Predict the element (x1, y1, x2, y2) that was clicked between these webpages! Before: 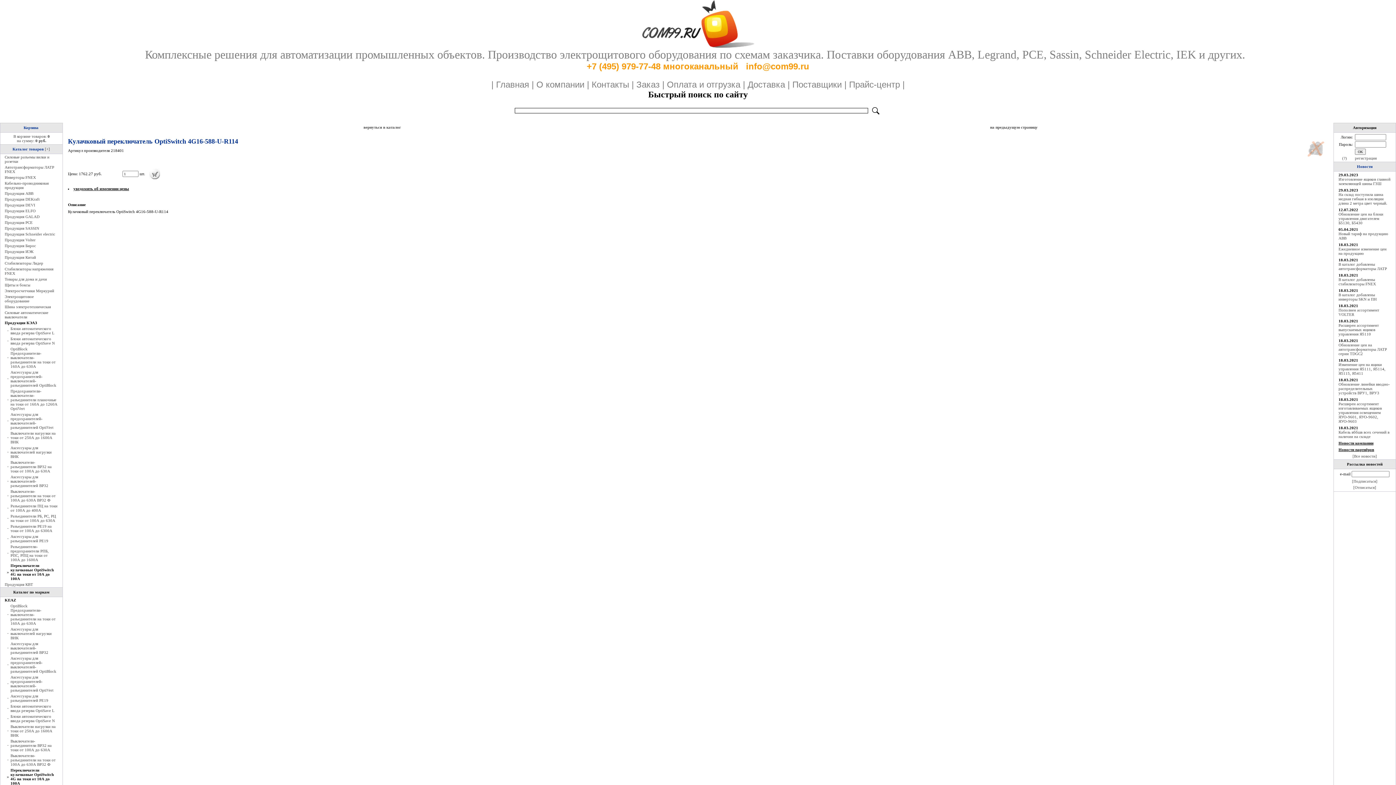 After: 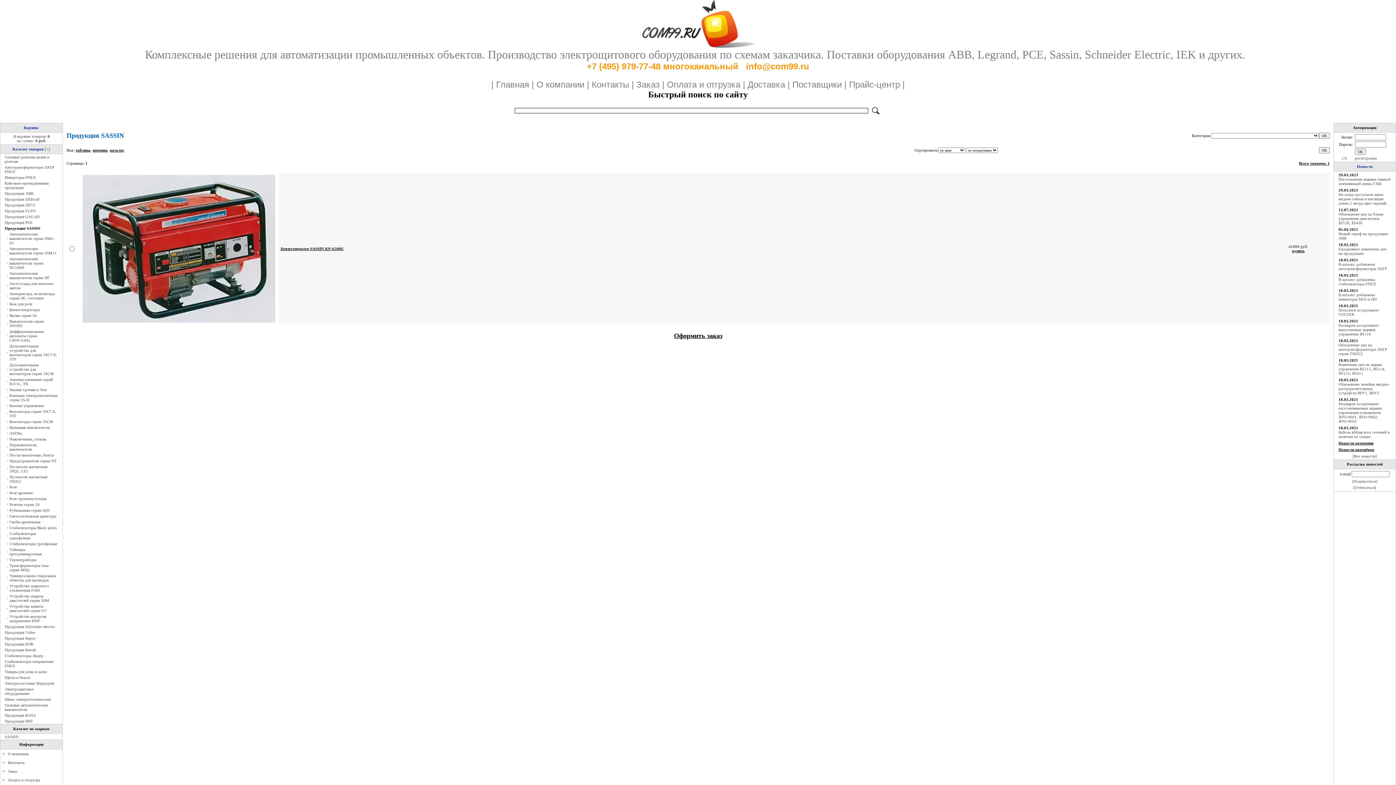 Action: bbox: (4, 226, 39, 230) label: Продукция SASSIN